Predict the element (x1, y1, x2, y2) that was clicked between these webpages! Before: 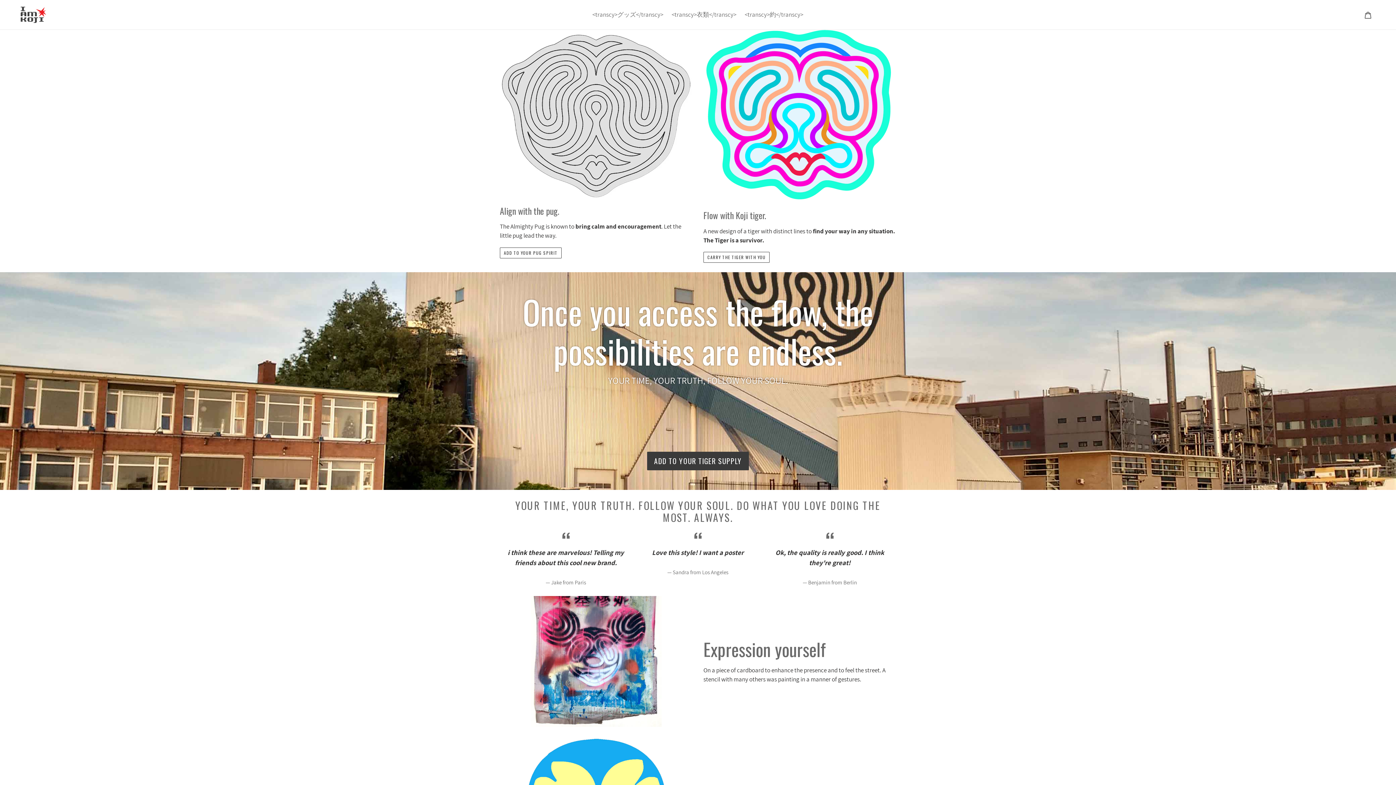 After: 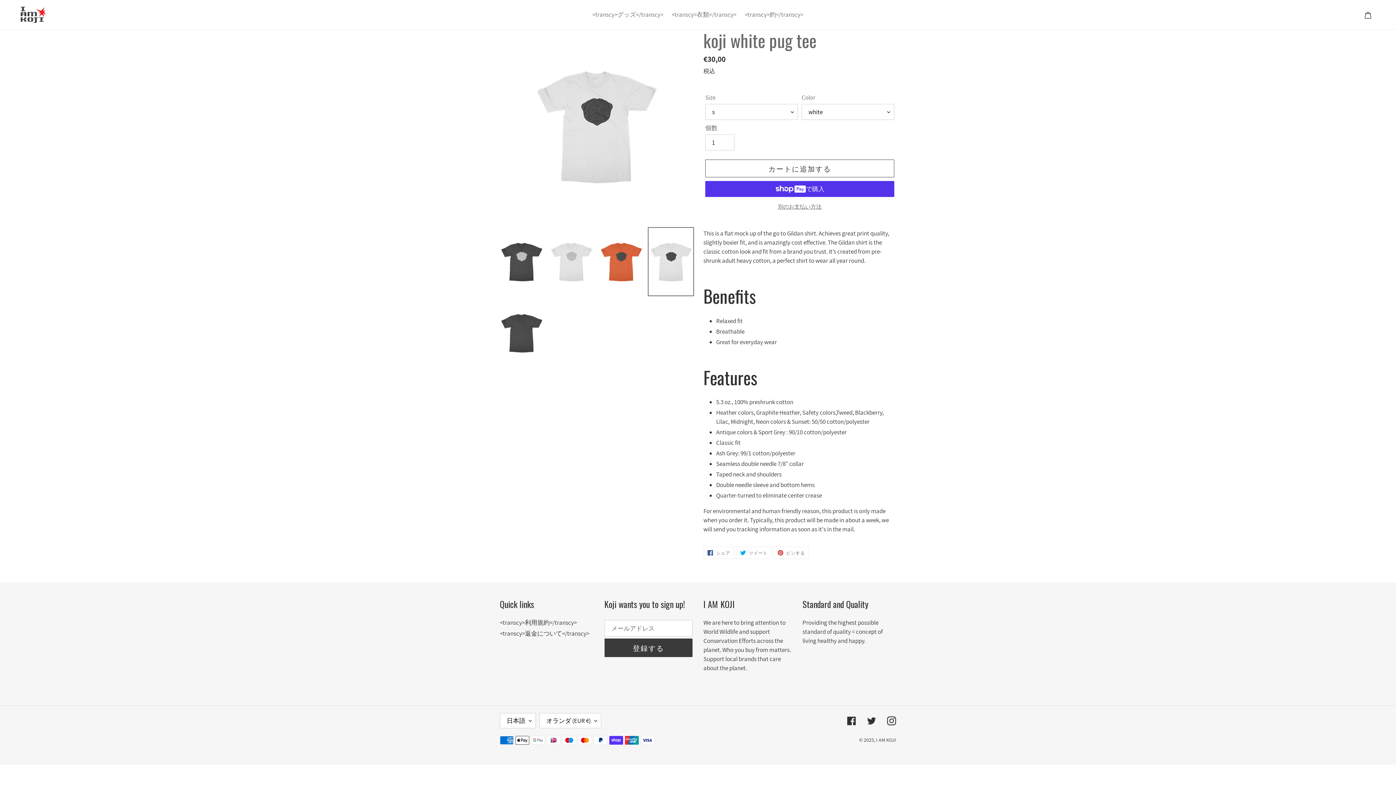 Action: label: add to your pug spirit: koji white pug tee bbox: (500, 247, 561, 258)